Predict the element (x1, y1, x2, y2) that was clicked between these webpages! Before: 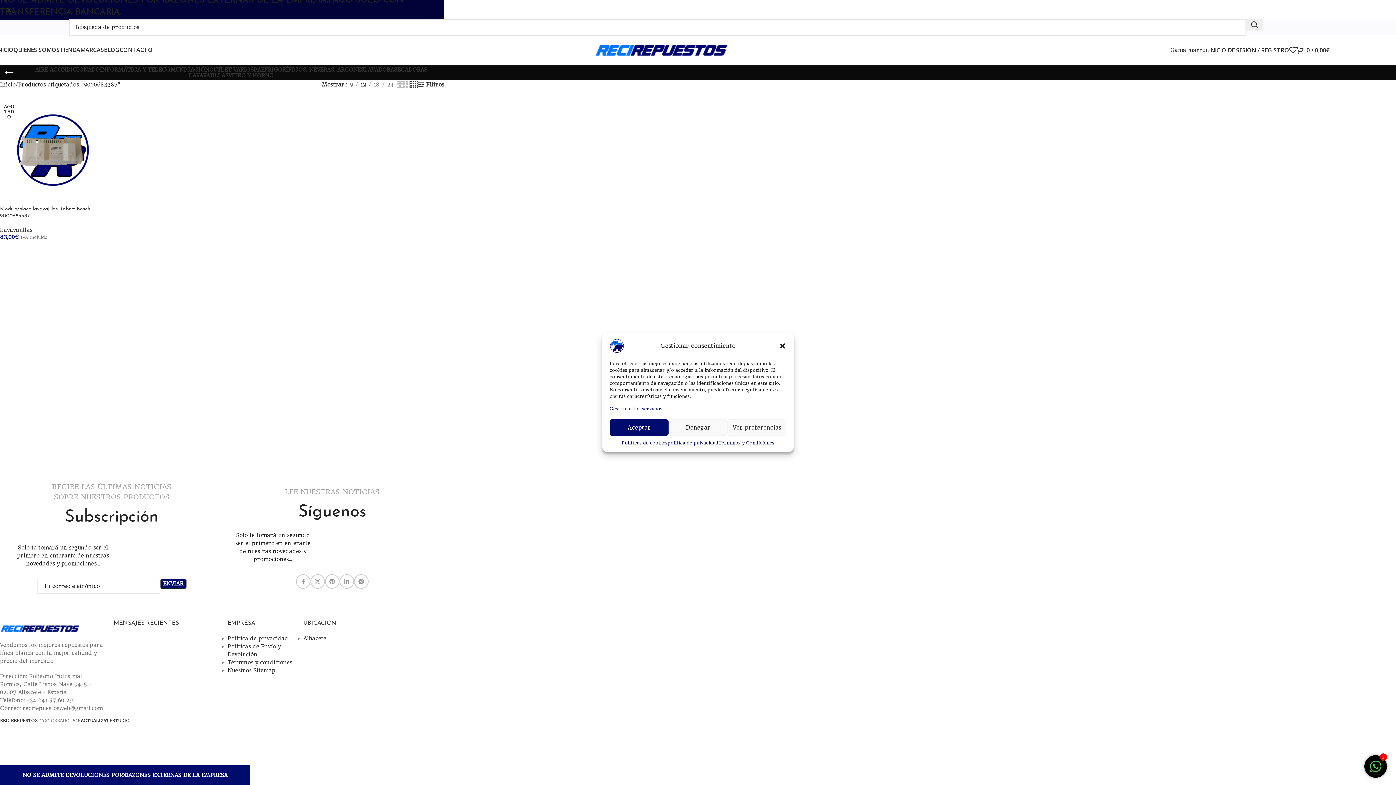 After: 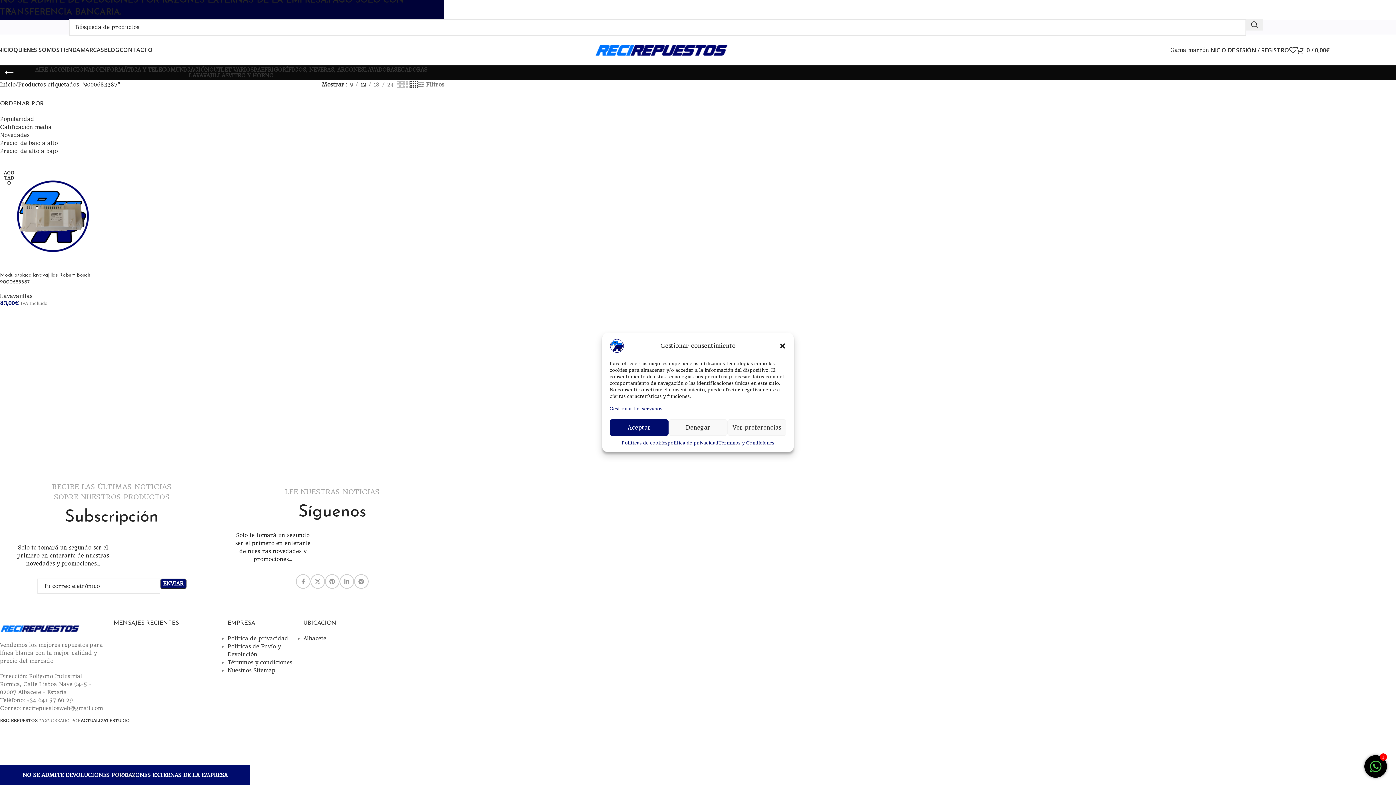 Action: label: Filtros bbox: (418, 81, 444, 87)